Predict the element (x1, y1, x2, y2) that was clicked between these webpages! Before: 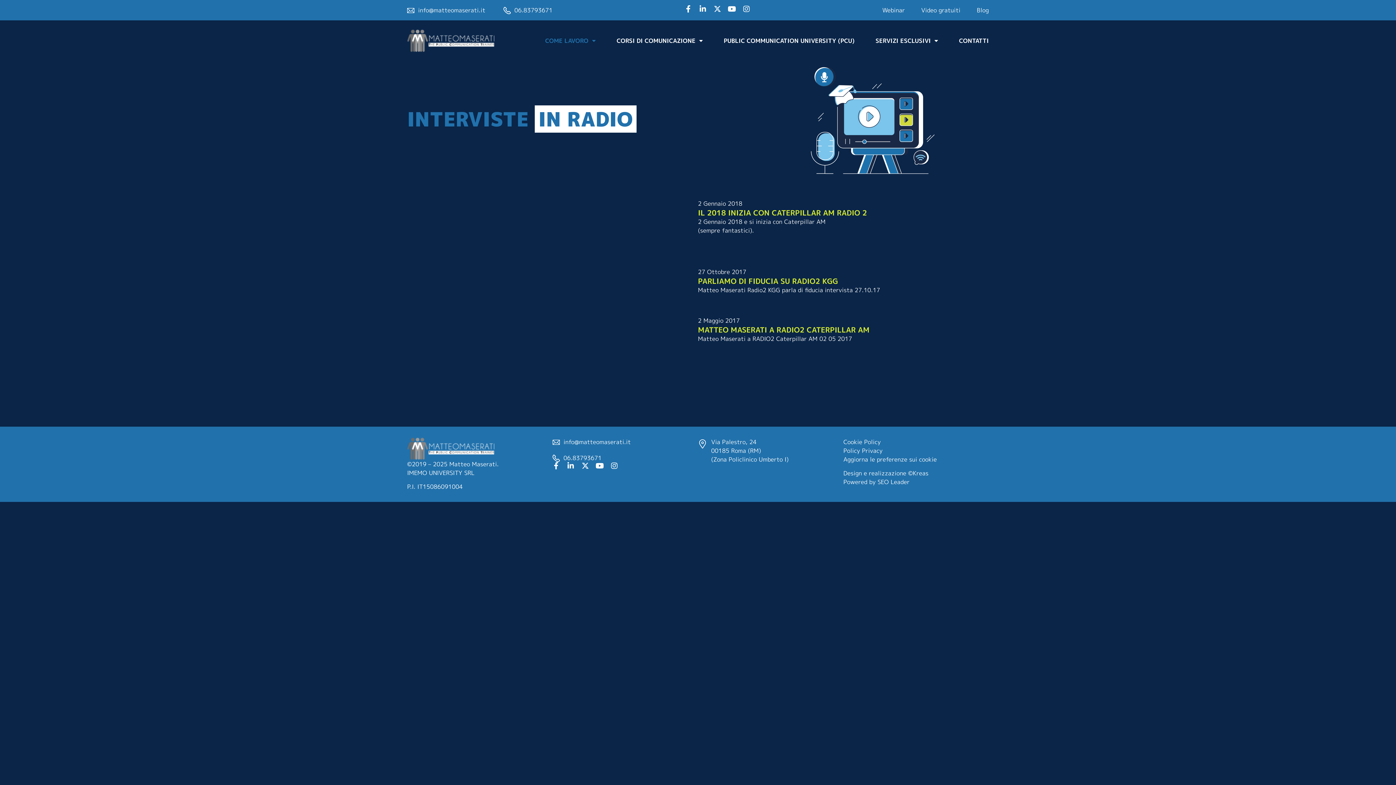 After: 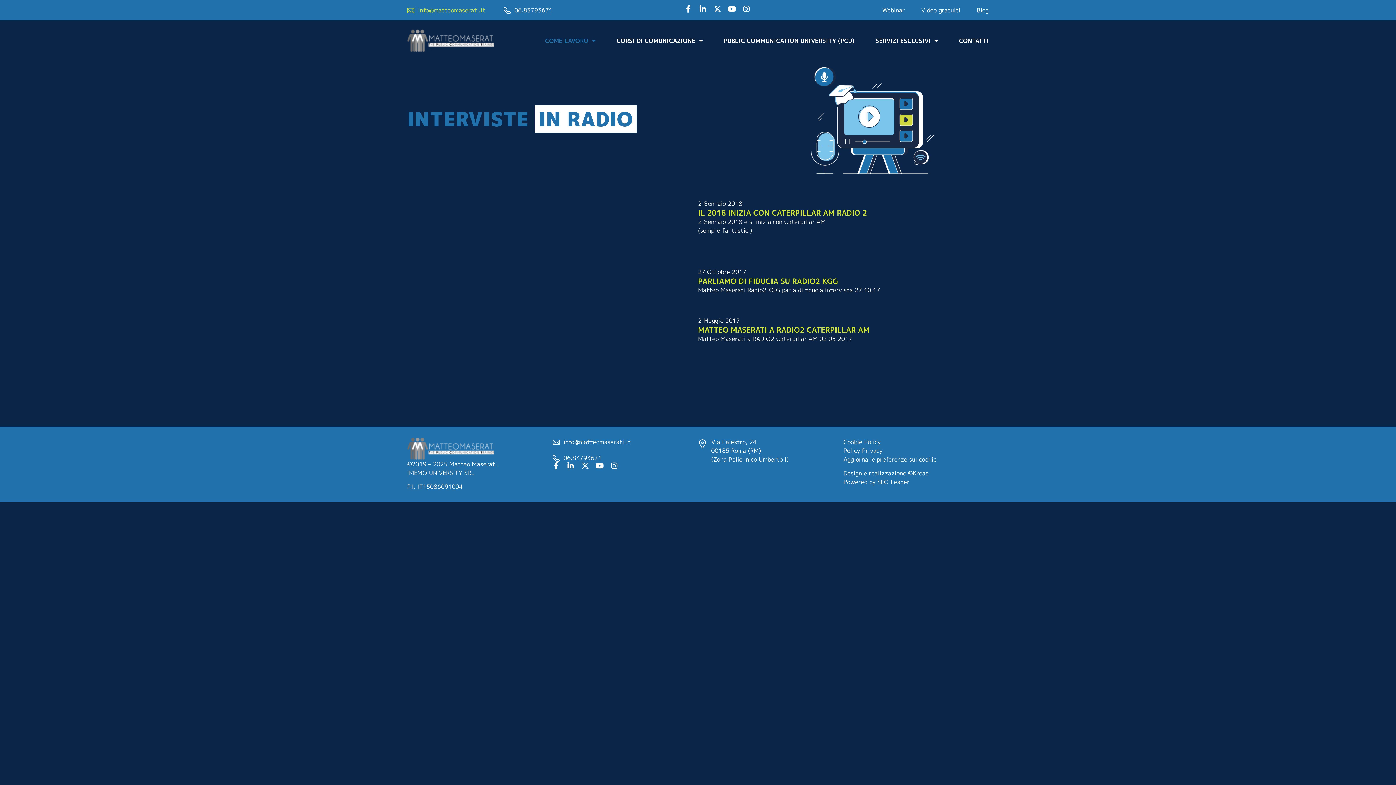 Action: label: info@matteomaserati.it bbox: (407, 5, 485, 14)